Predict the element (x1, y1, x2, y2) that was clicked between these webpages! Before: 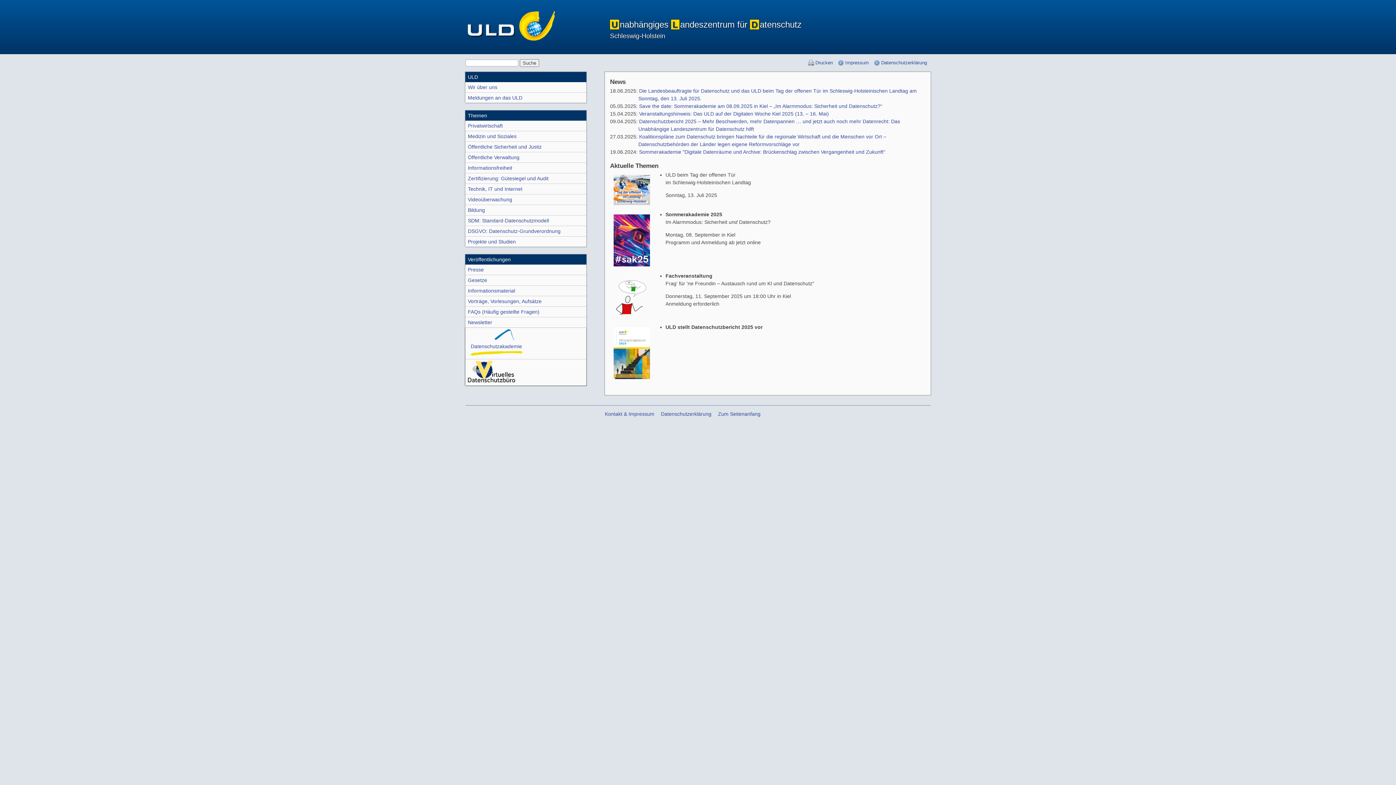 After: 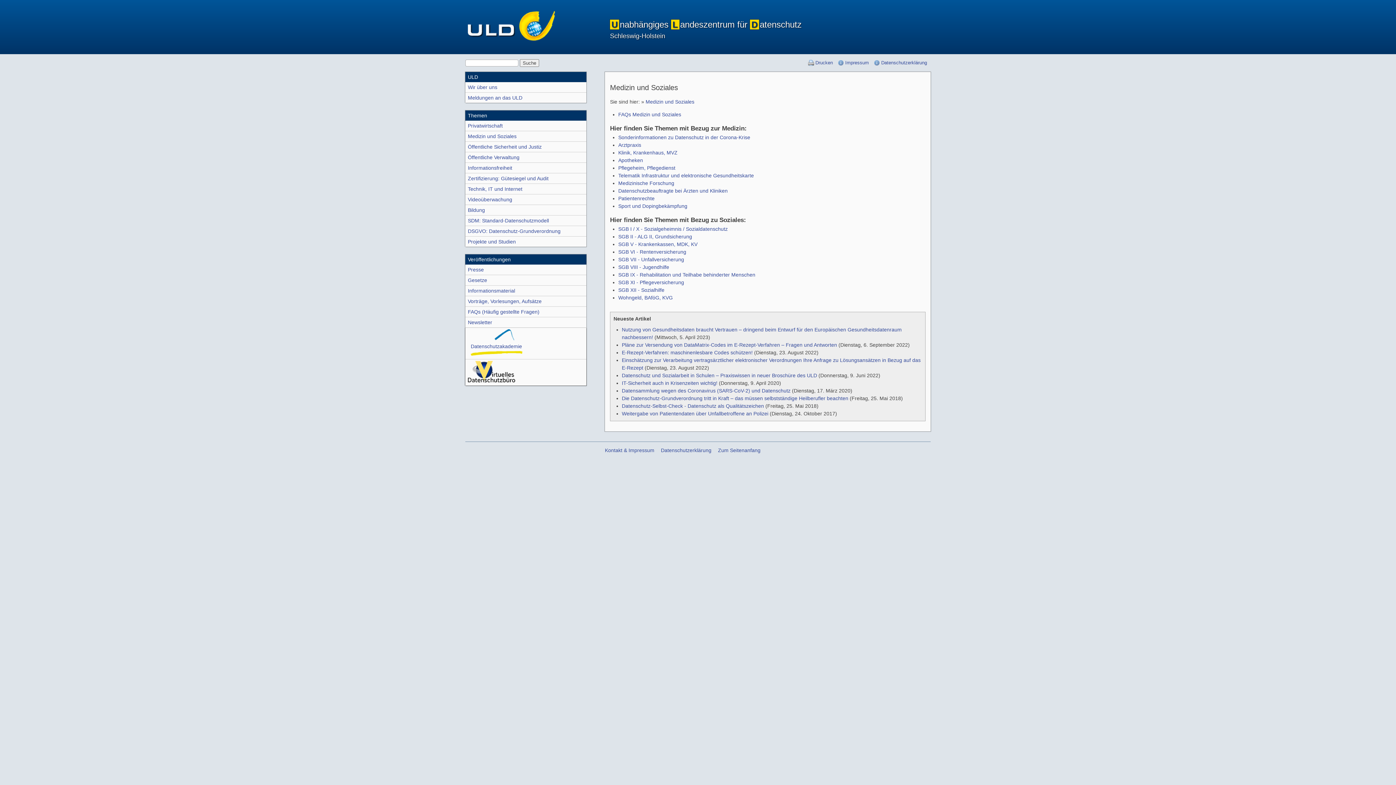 Action: label: Medizin und Soziales bbox: (465, 131, 586, 141)